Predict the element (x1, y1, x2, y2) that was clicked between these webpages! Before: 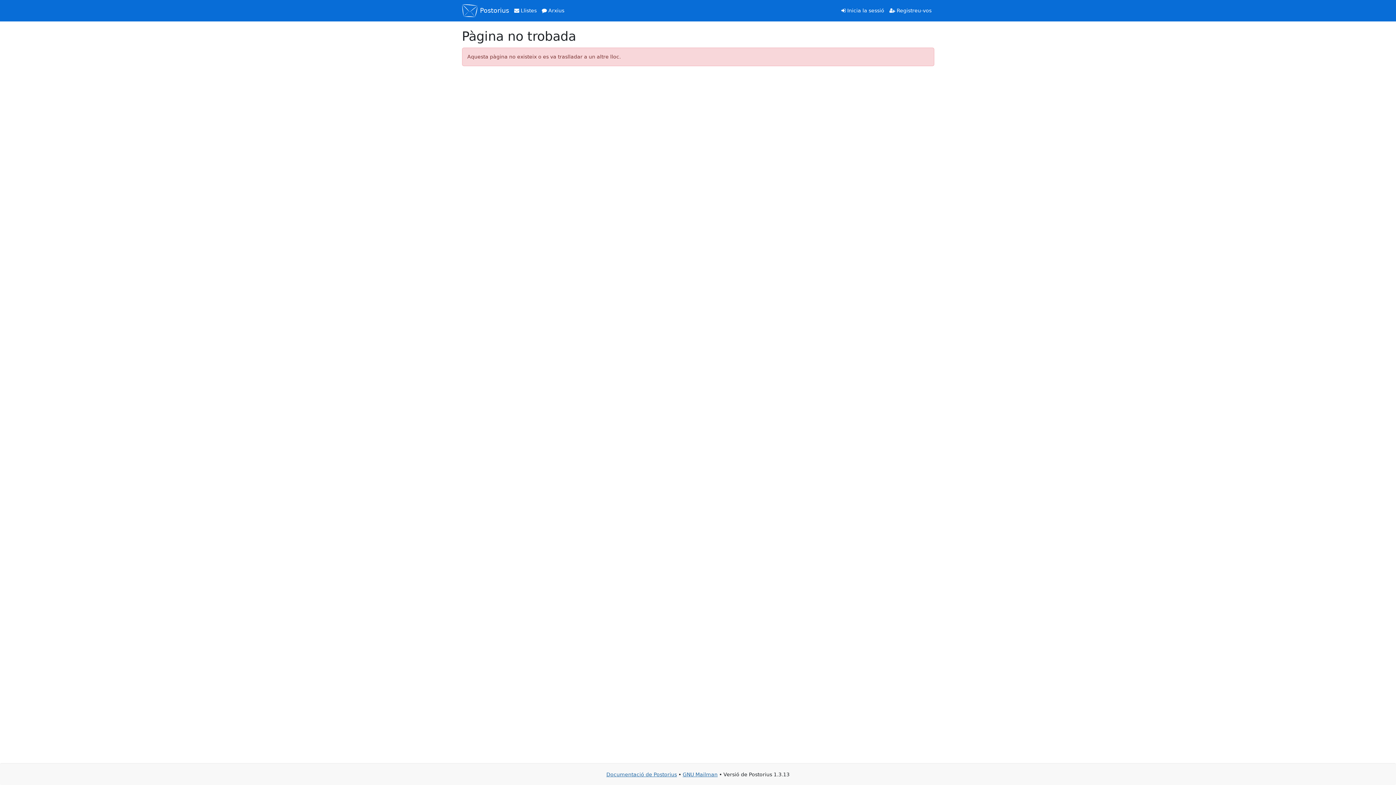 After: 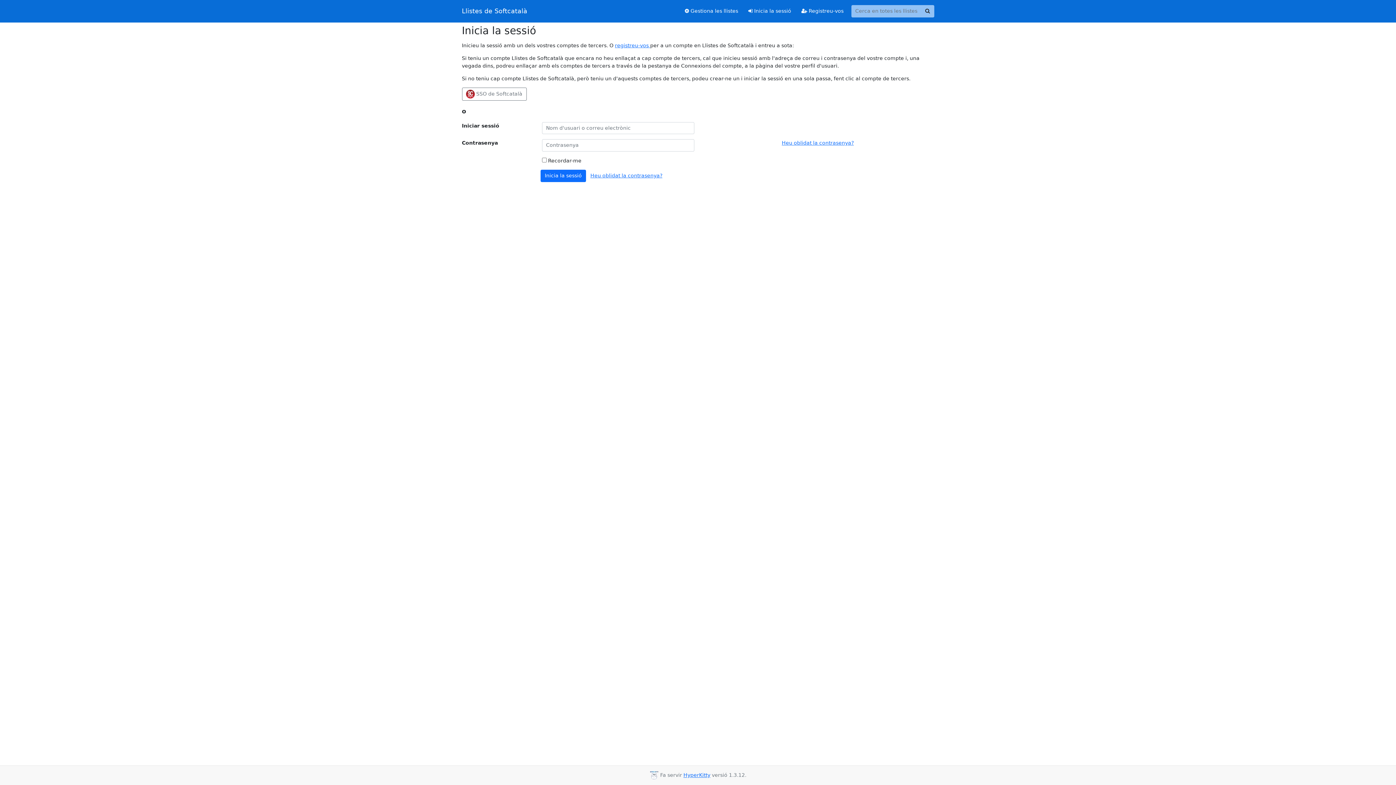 Action: label:  Inicia la sessió bbox: (839, 4, 887, 16)